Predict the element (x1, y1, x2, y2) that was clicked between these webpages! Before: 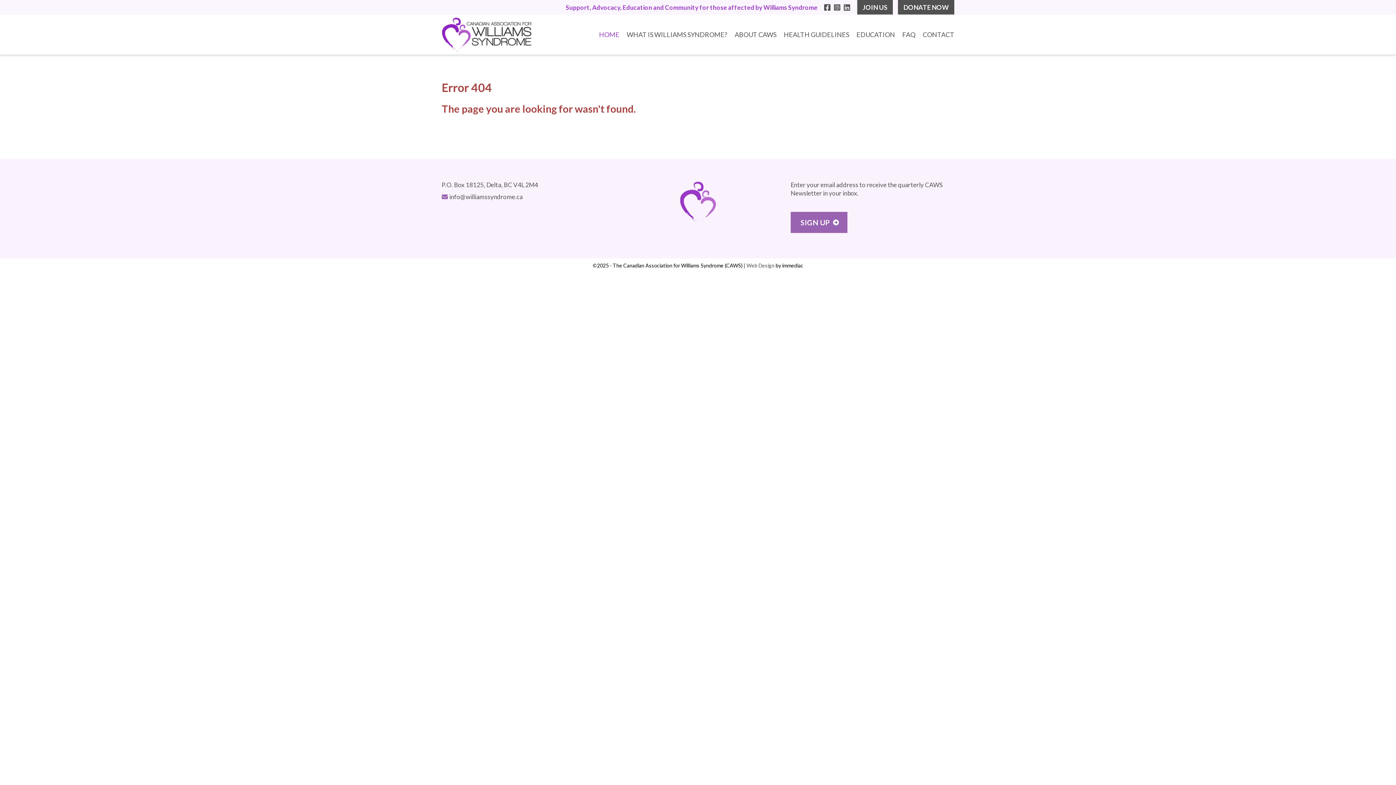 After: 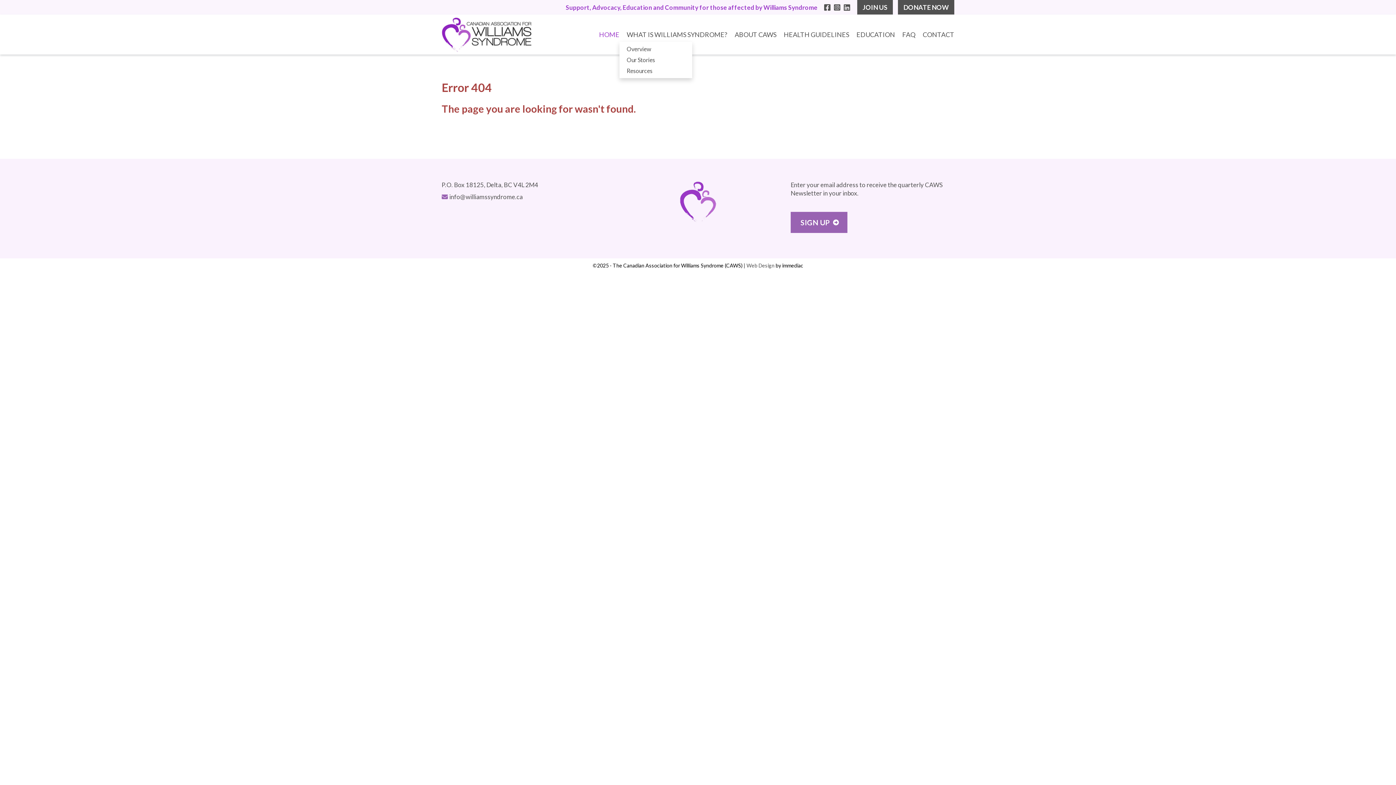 Action: bbox: (626, 27, 727, 41) label: WHAT IS WILLIAMS SYNDROME?